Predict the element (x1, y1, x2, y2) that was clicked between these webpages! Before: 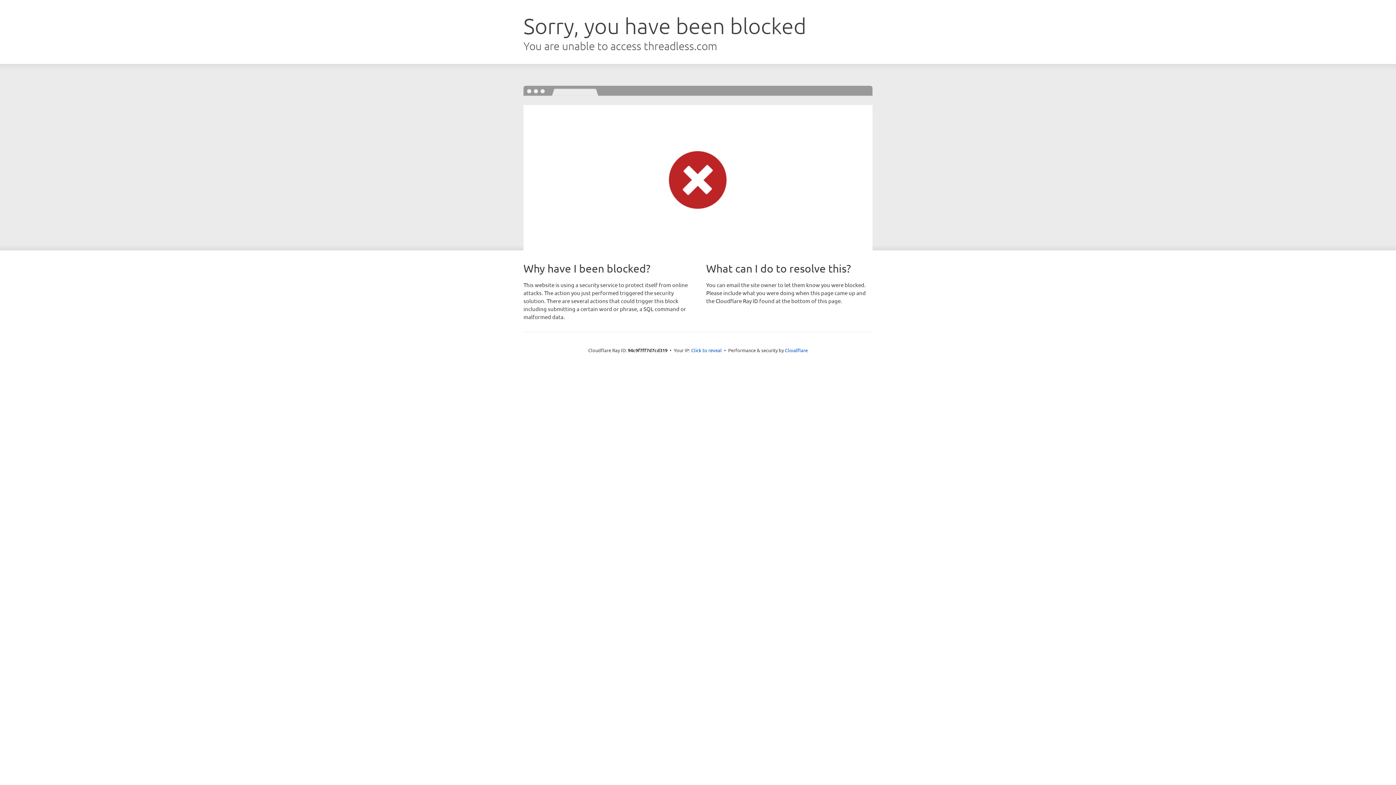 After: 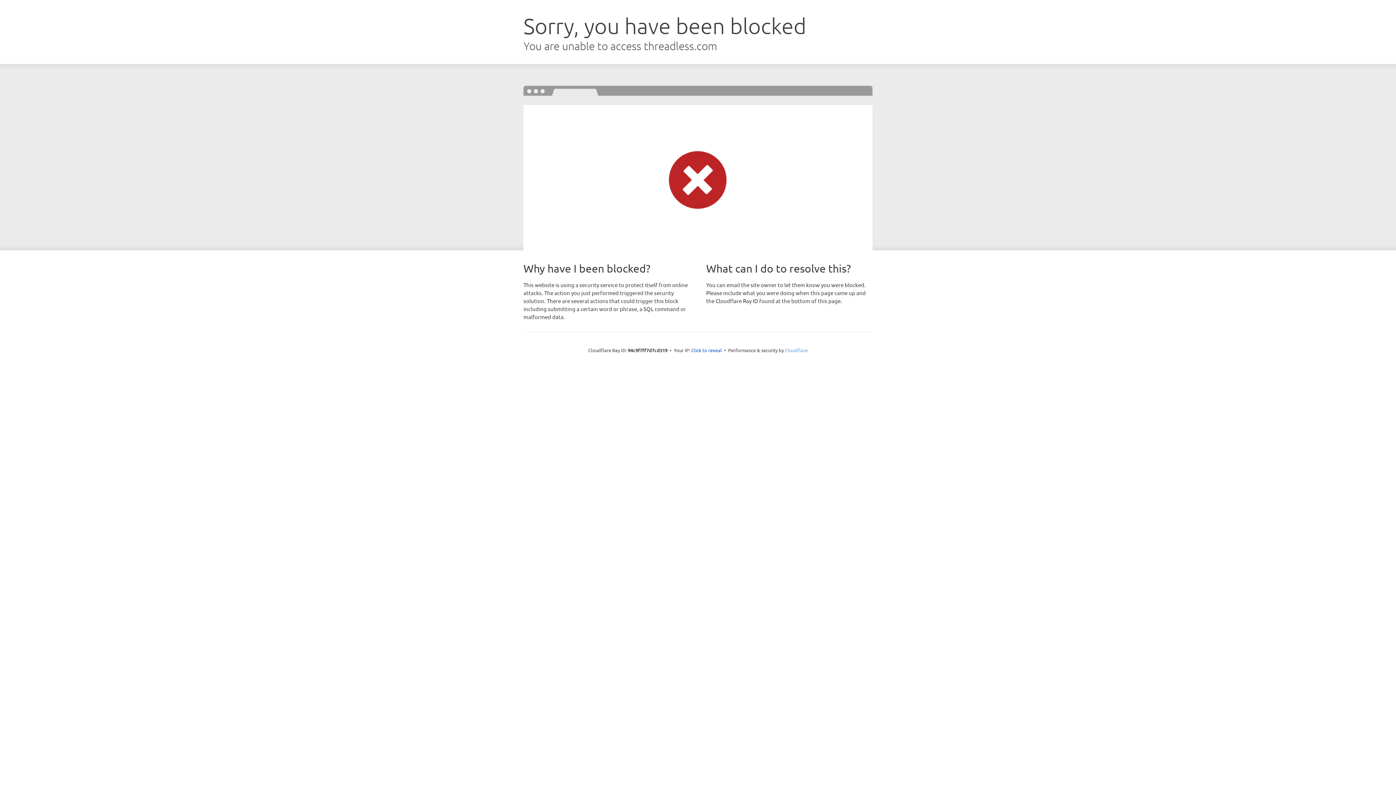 Action: label: Cloudflare bbox: (785, 347, 808, 353)